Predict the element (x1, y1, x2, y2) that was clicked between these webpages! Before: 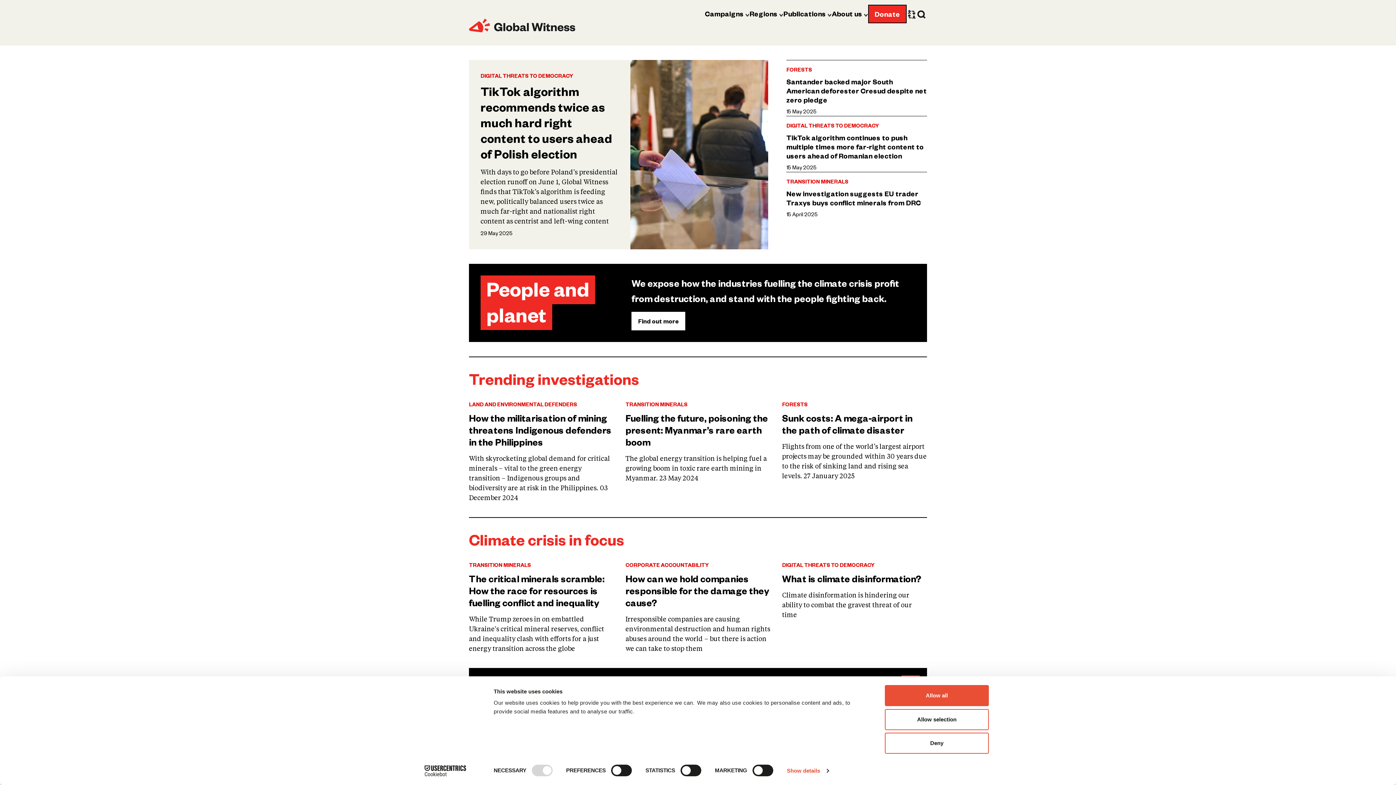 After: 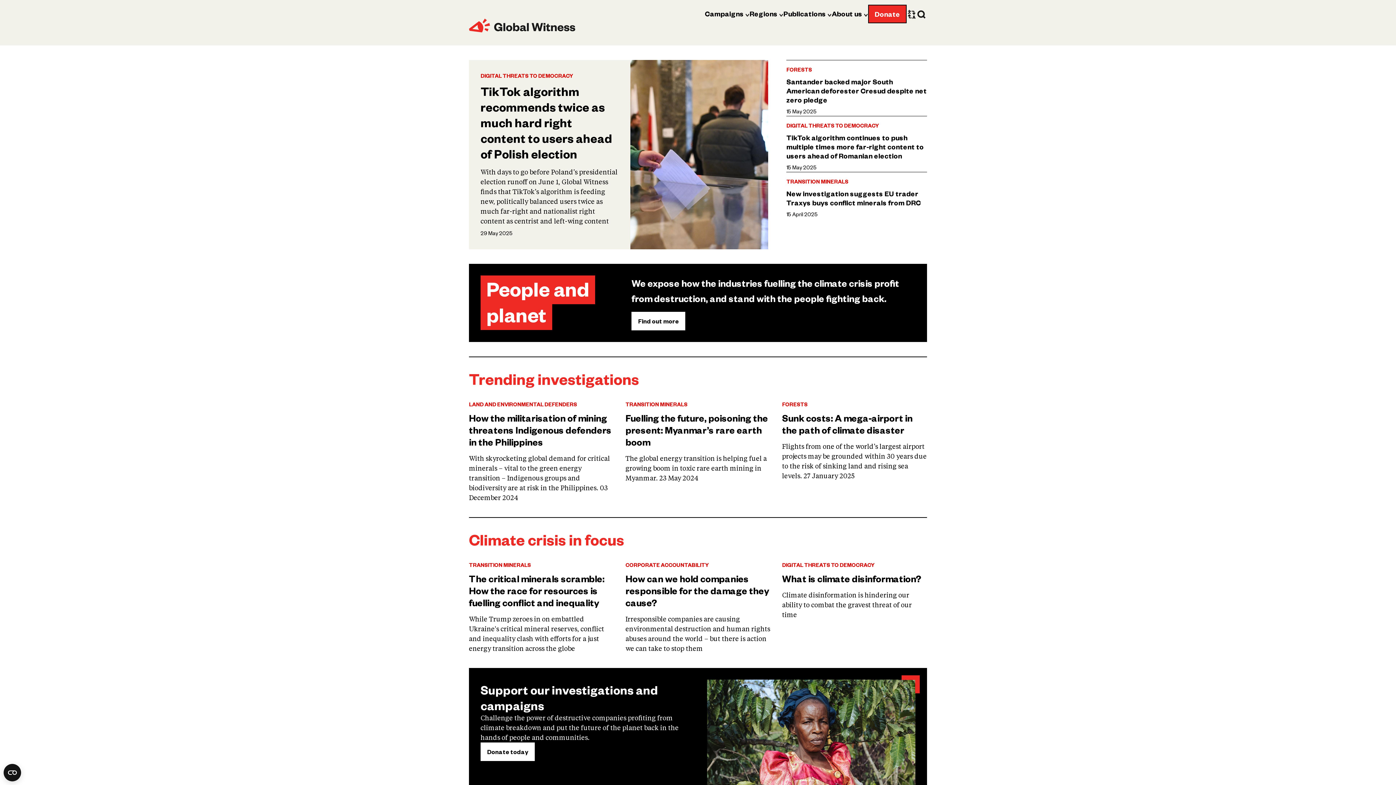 Action: label: Deny bbox: (885, 733, 989, 754)